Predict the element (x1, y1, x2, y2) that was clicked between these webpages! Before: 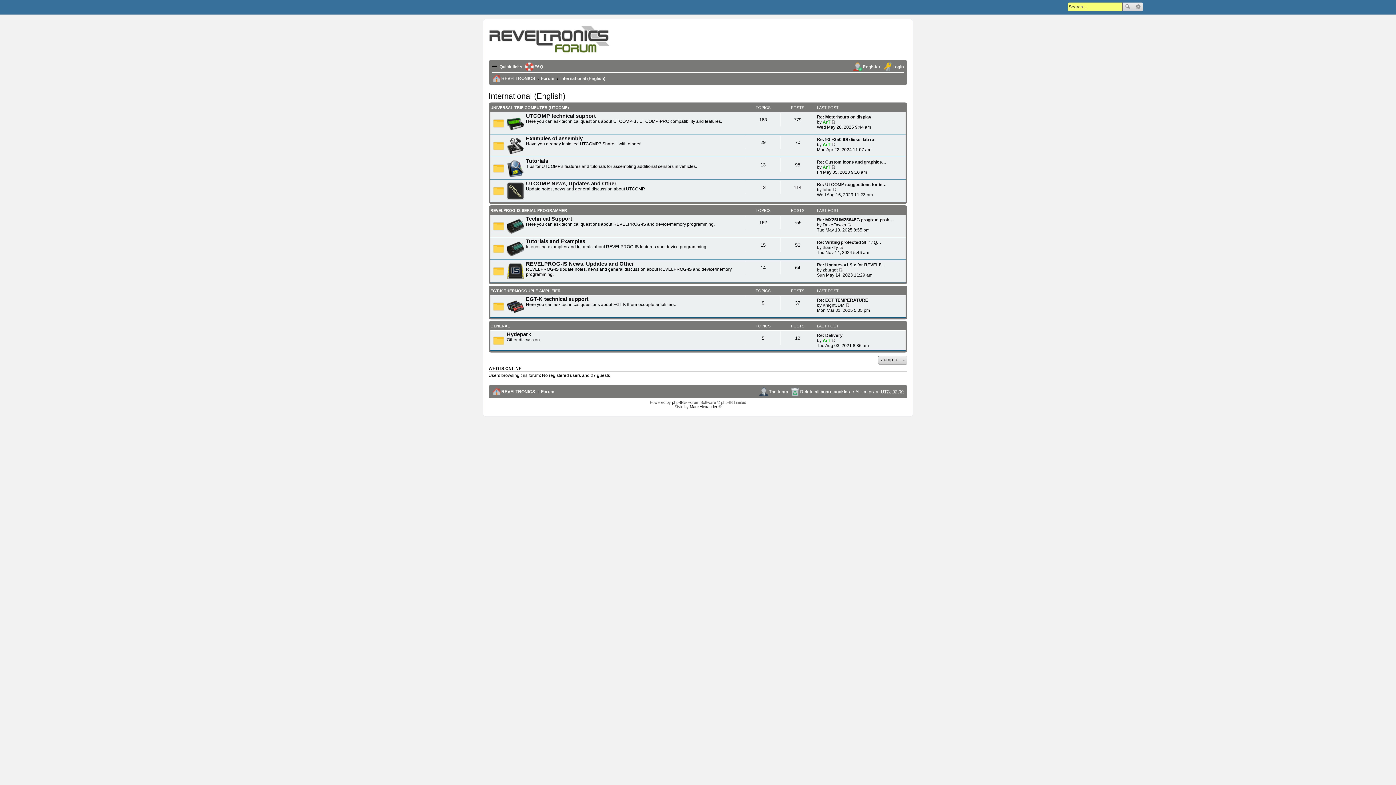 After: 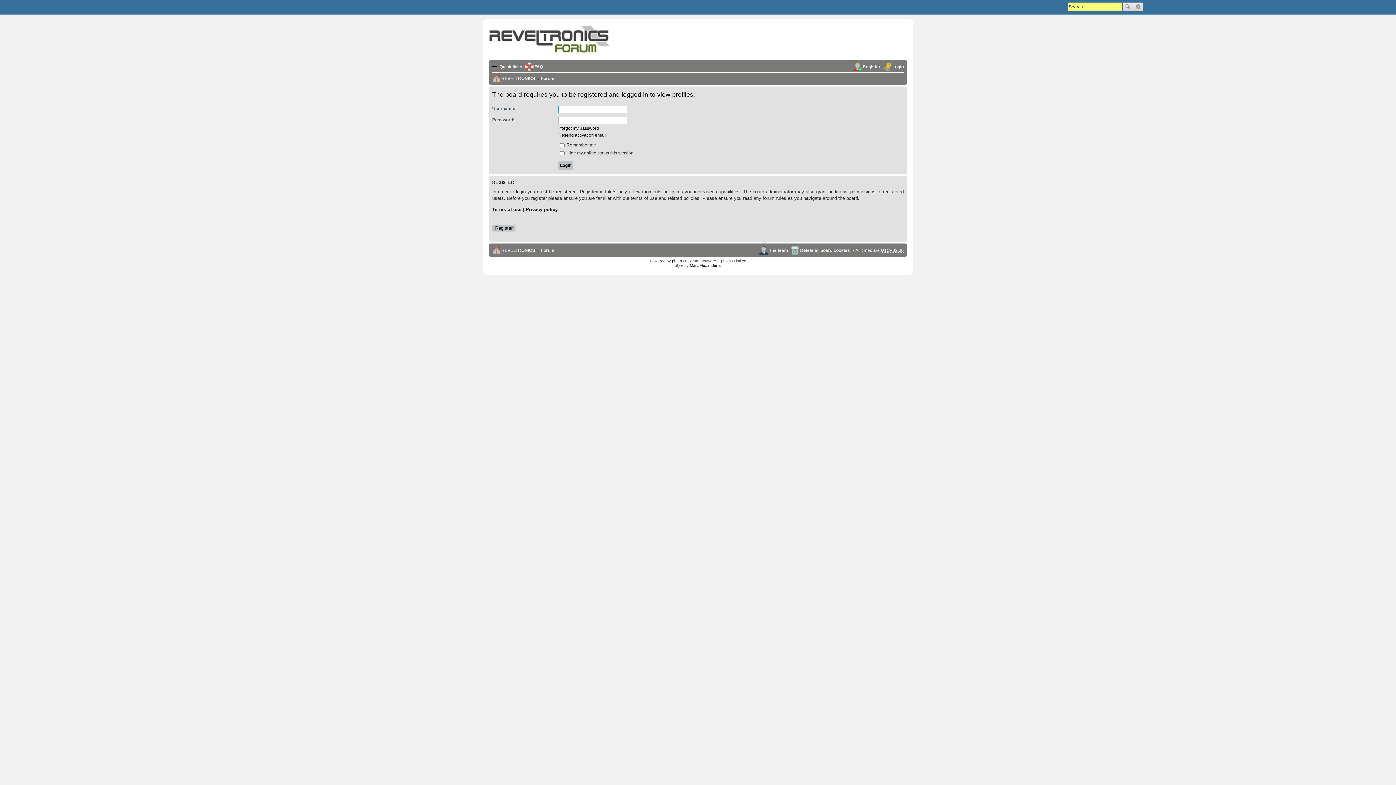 Action: label: zburget bbox: (822, 267, 837, 272)